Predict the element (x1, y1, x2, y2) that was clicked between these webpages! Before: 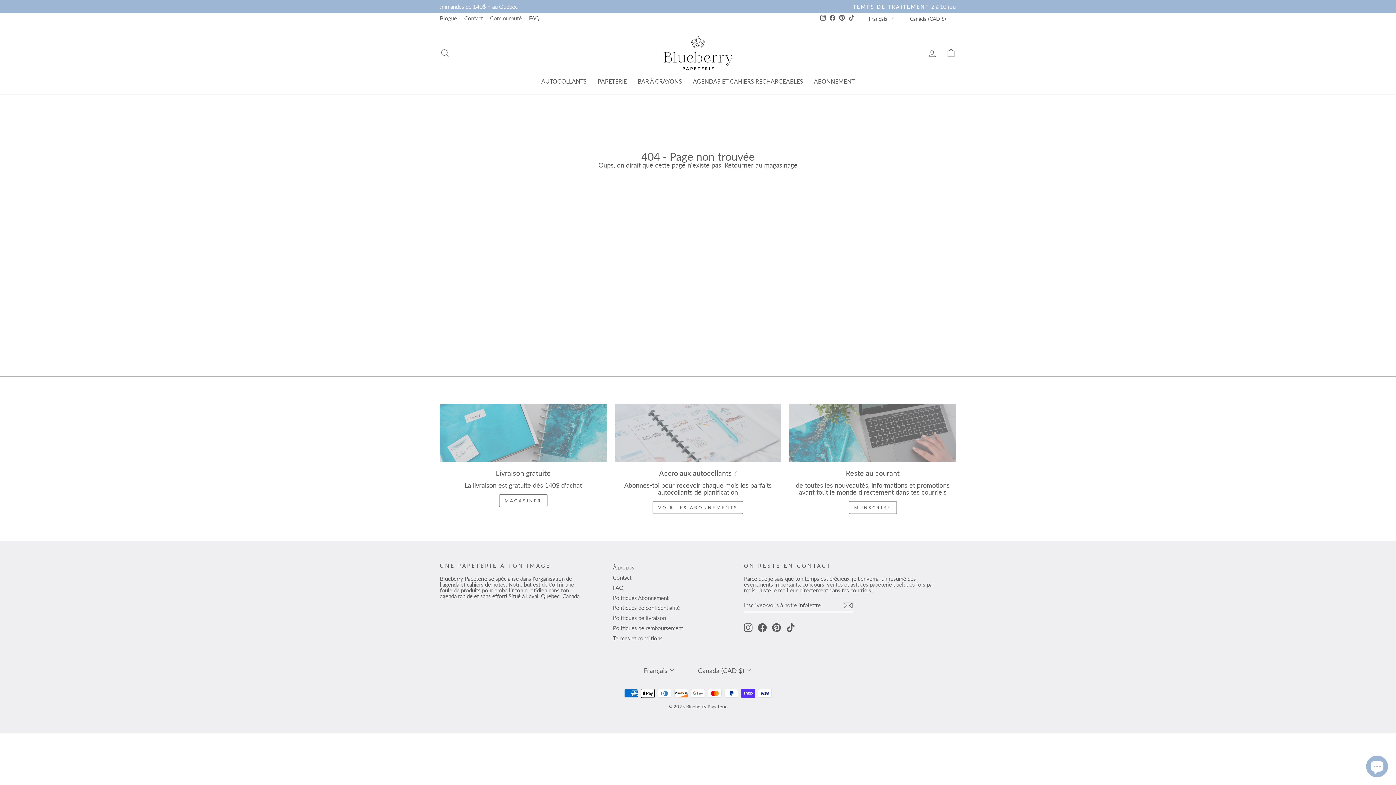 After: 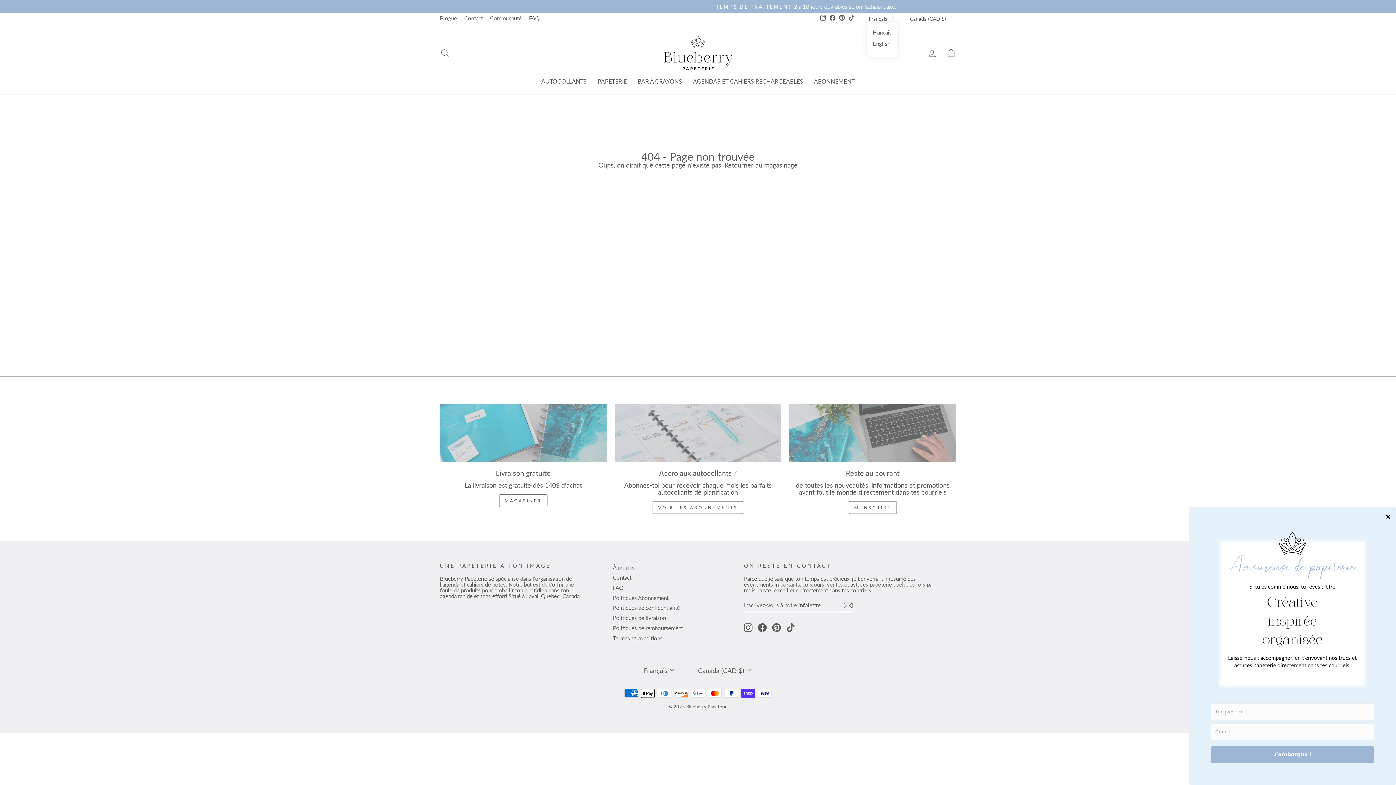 Action: bbox: (867, 13, 897, 23) label: Français